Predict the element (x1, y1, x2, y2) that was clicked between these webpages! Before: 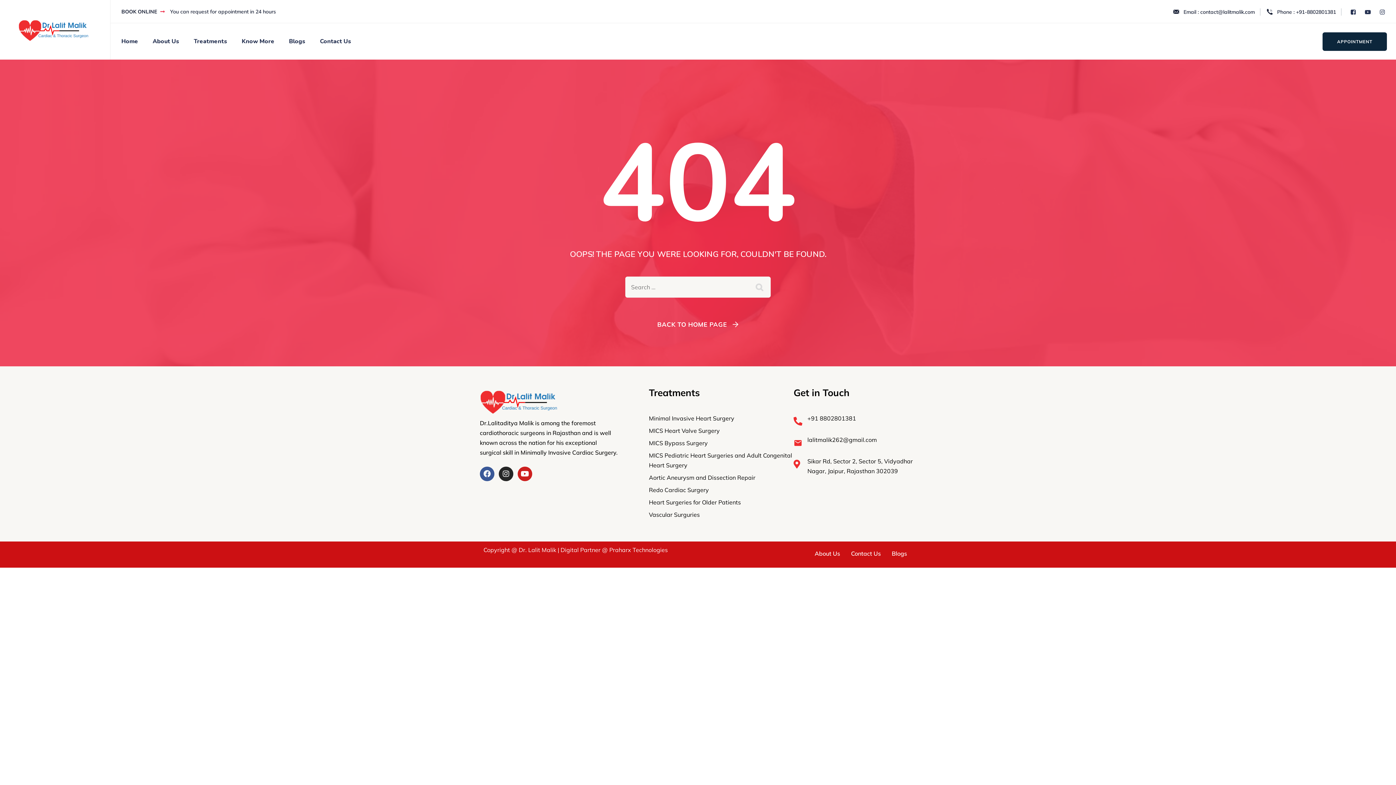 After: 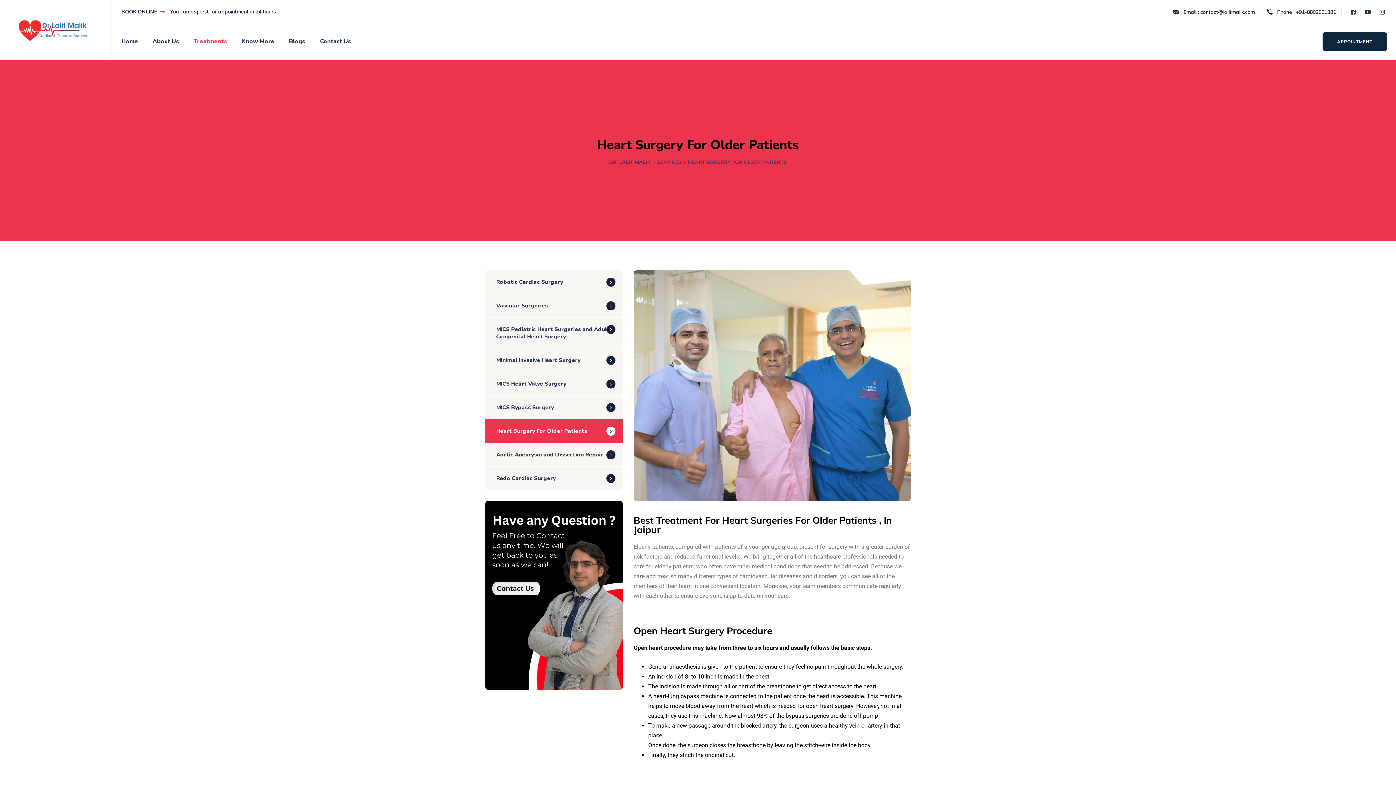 Action: bbox: (649, 497, 793, 507) label: Heart Surgeries for Older Patients